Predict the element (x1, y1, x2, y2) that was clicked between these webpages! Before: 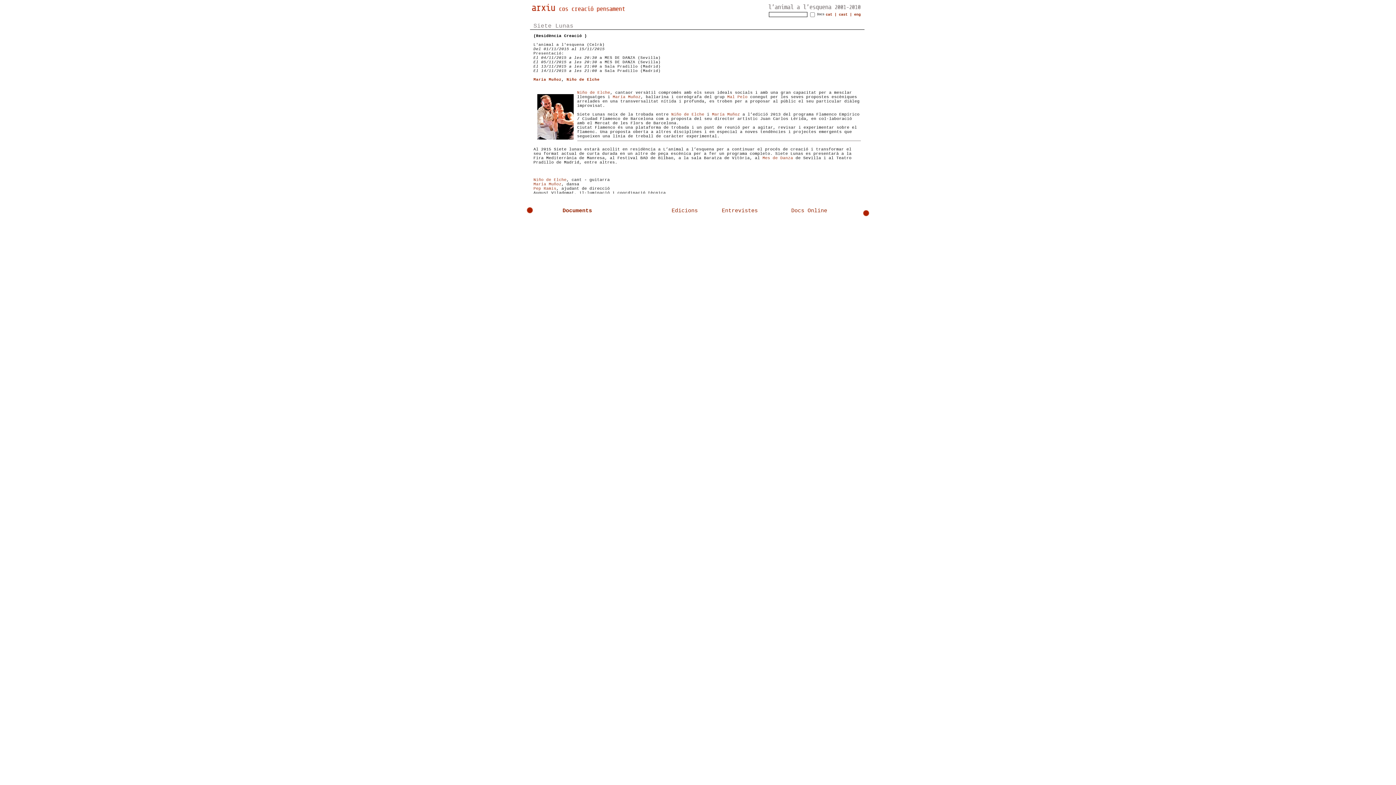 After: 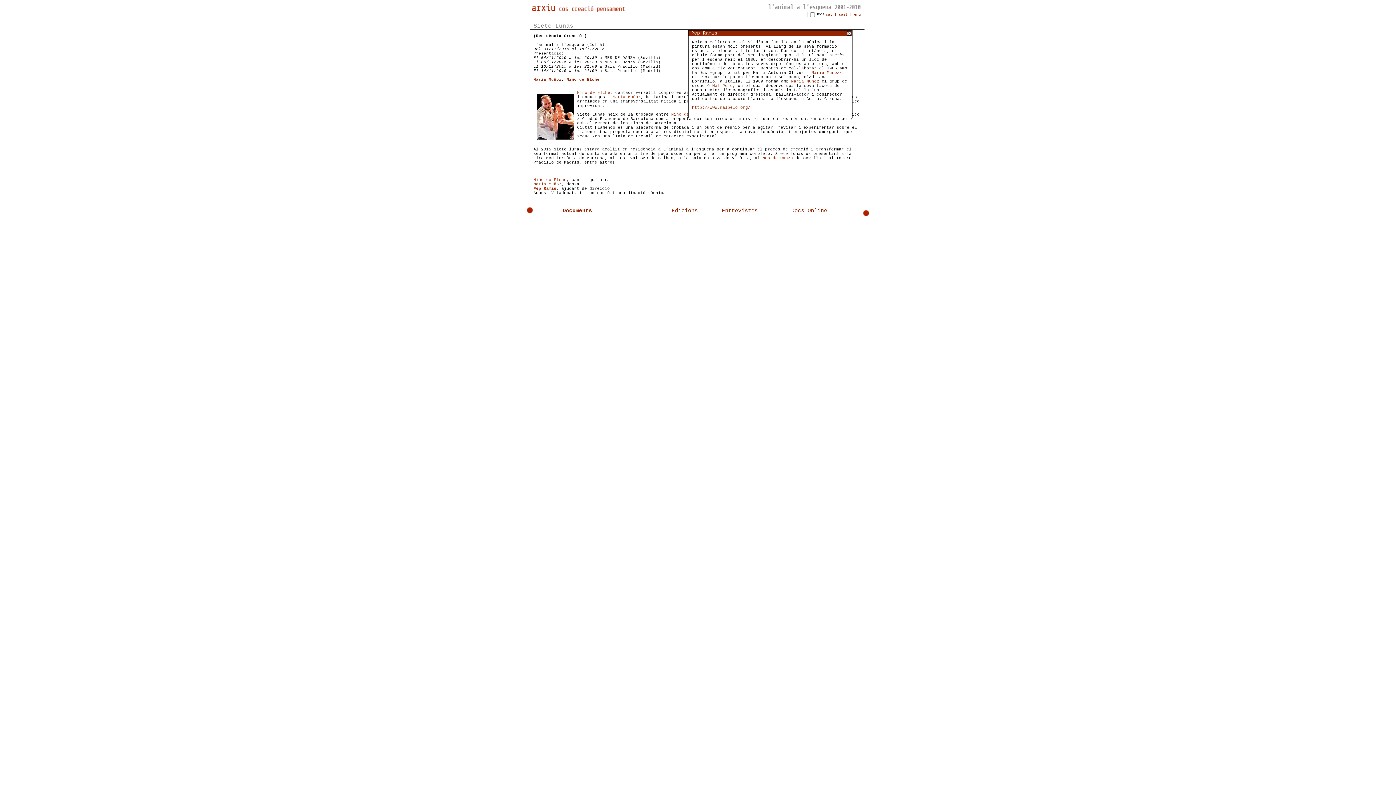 Action: label: Pep Ramis bbox: (533, 186, 556, 190)